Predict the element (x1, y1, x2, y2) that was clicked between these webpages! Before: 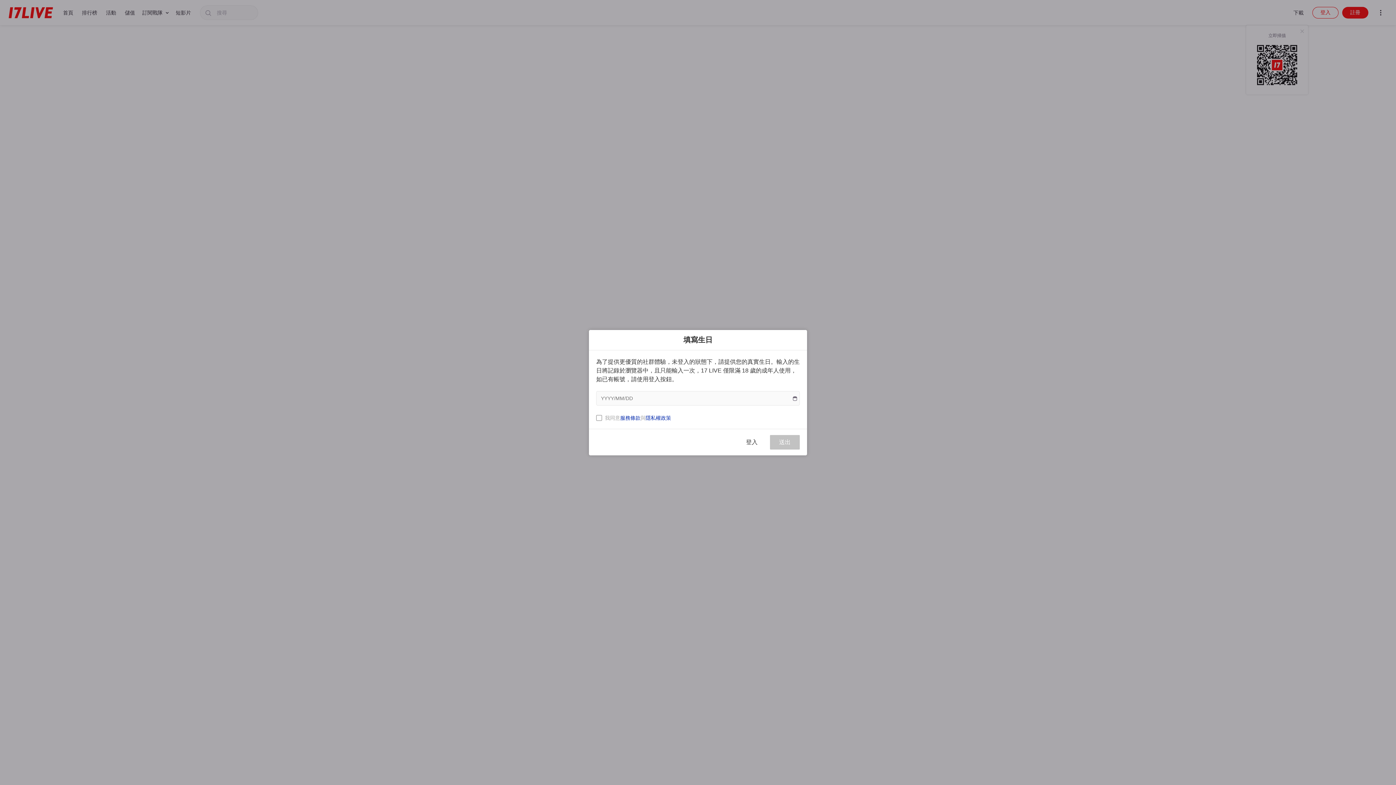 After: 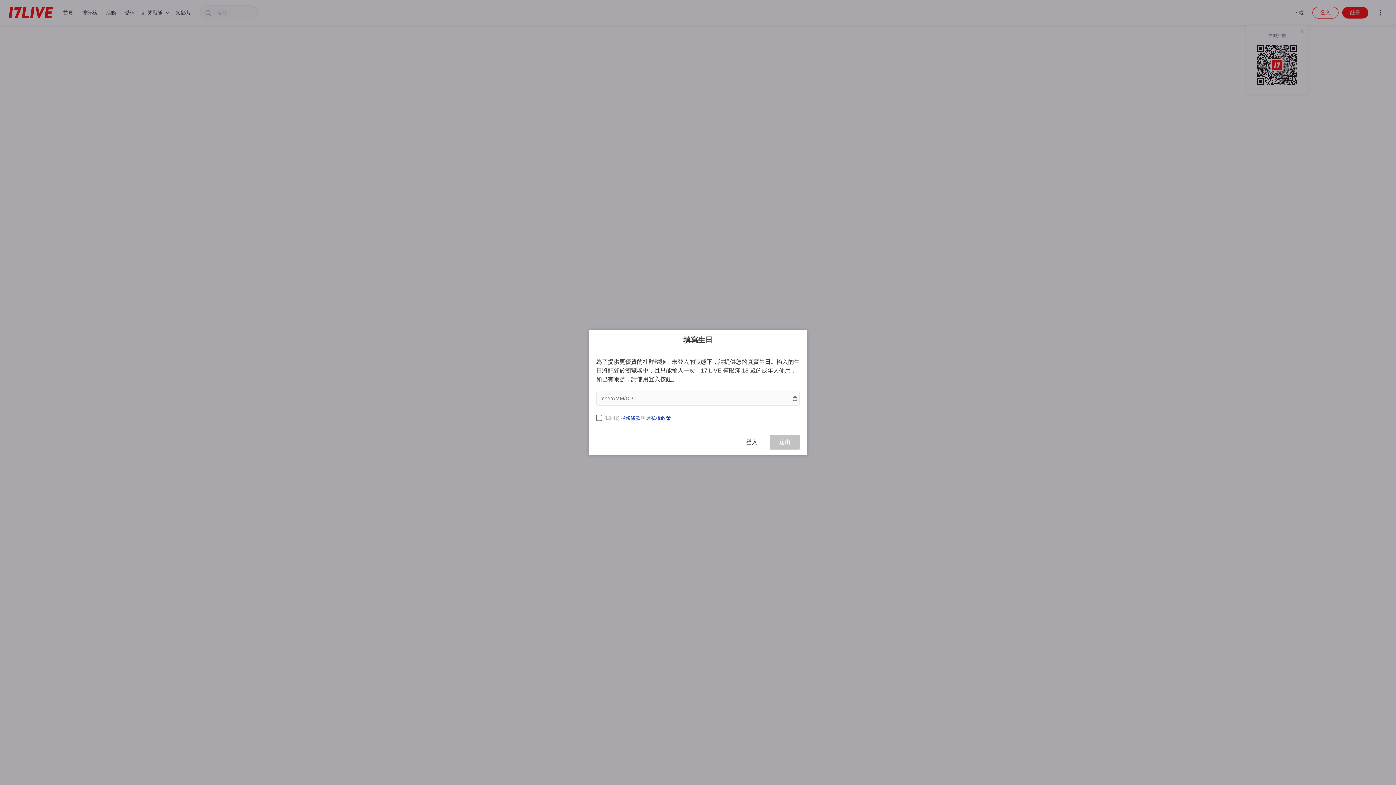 Action: bbox: (620, 415, 640, 420) label: 服務條款